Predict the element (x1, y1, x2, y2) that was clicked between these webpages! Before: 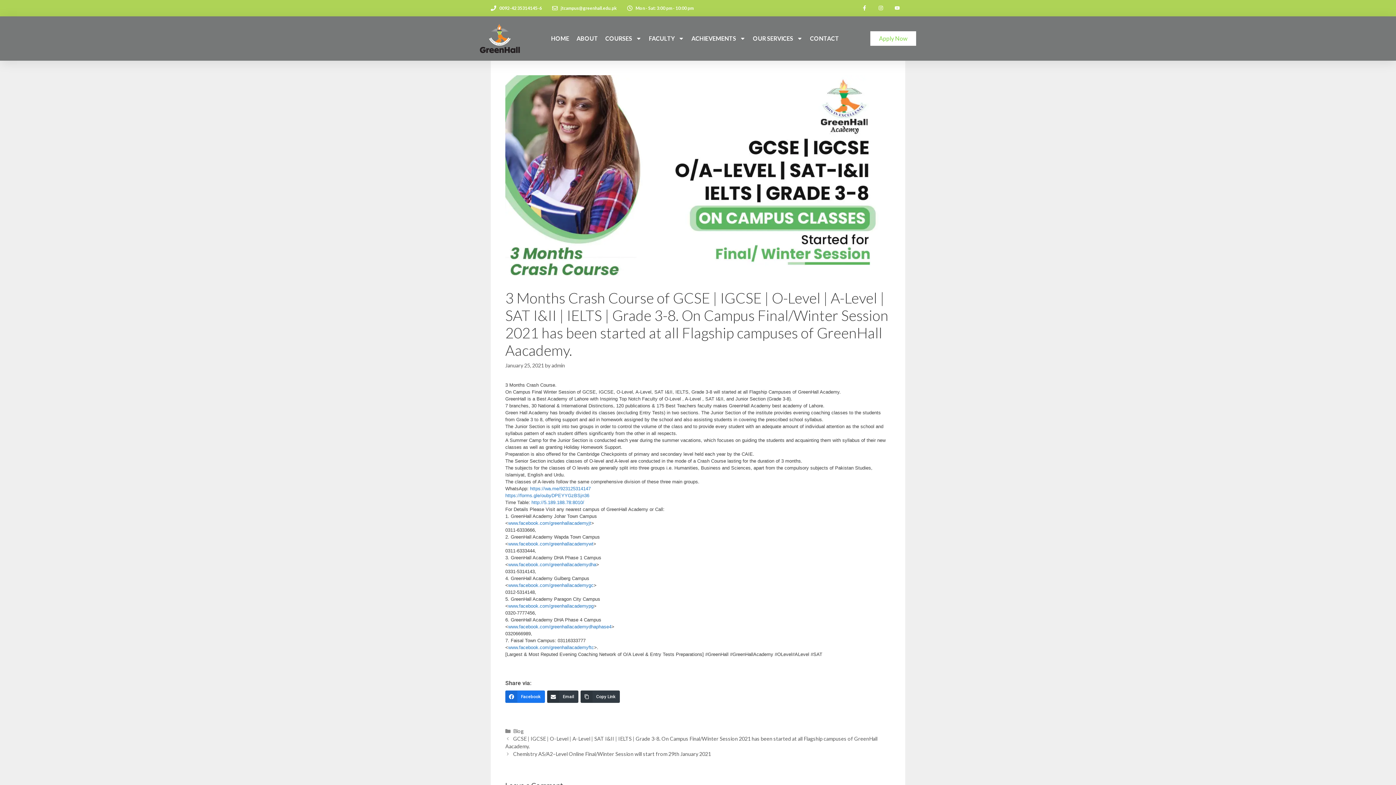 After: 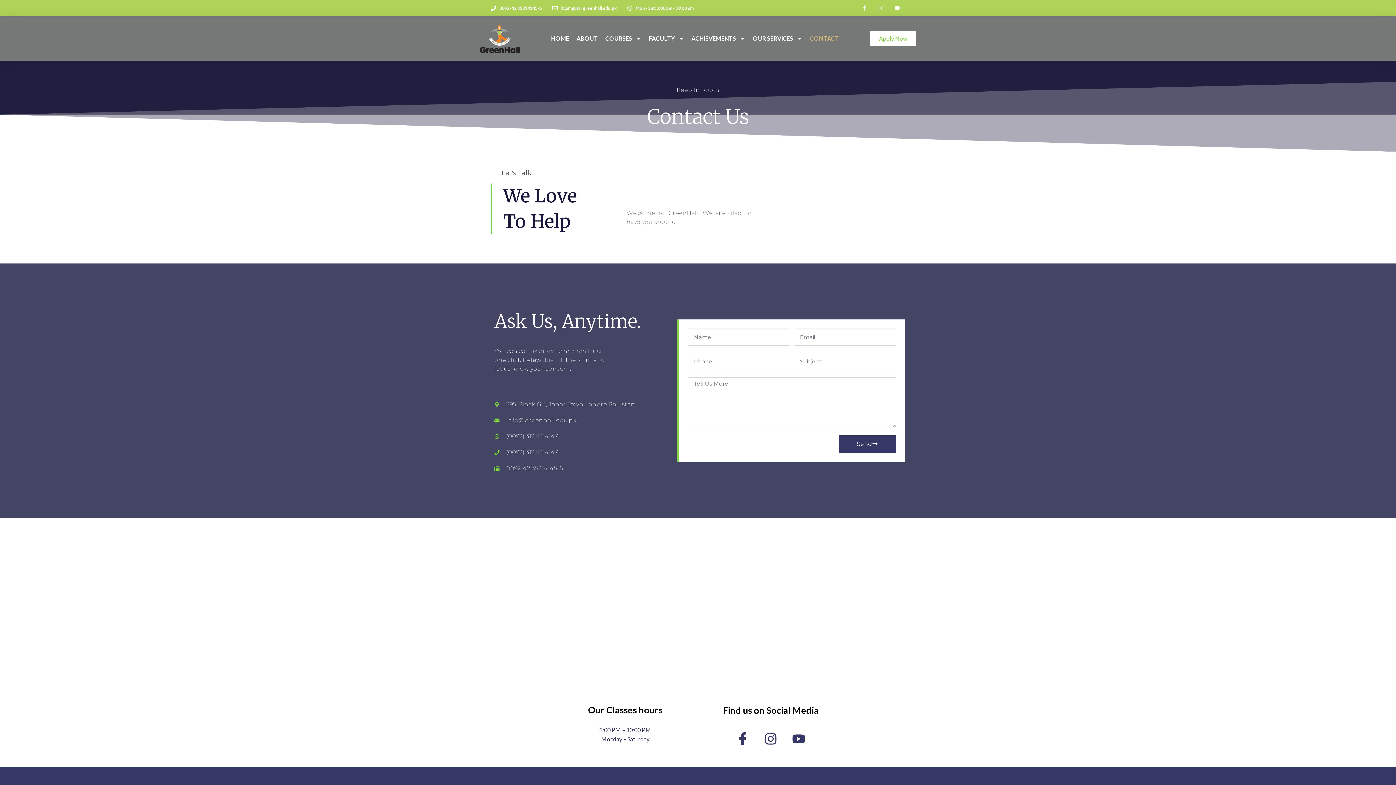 Action: label: CONTACT bbox: (810, 30, 839, 46)